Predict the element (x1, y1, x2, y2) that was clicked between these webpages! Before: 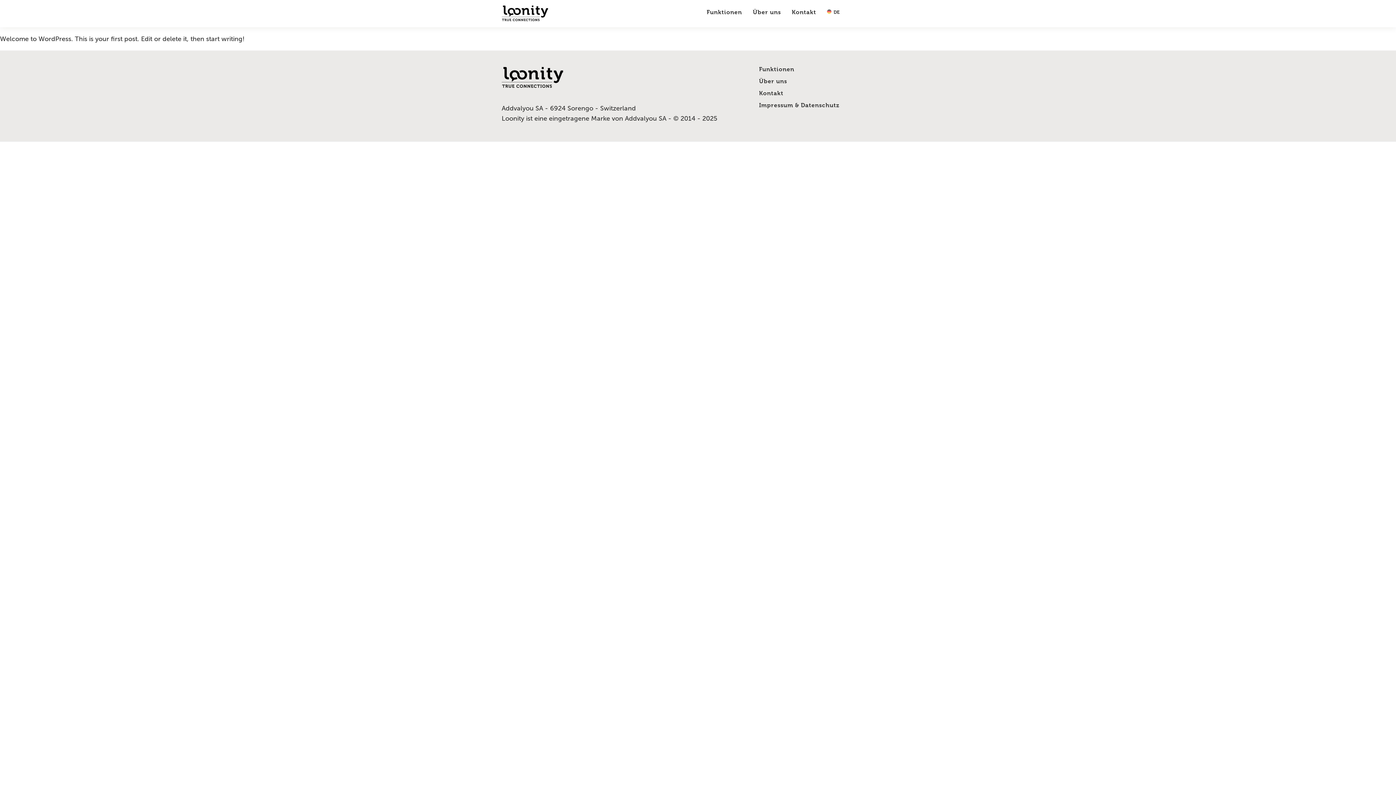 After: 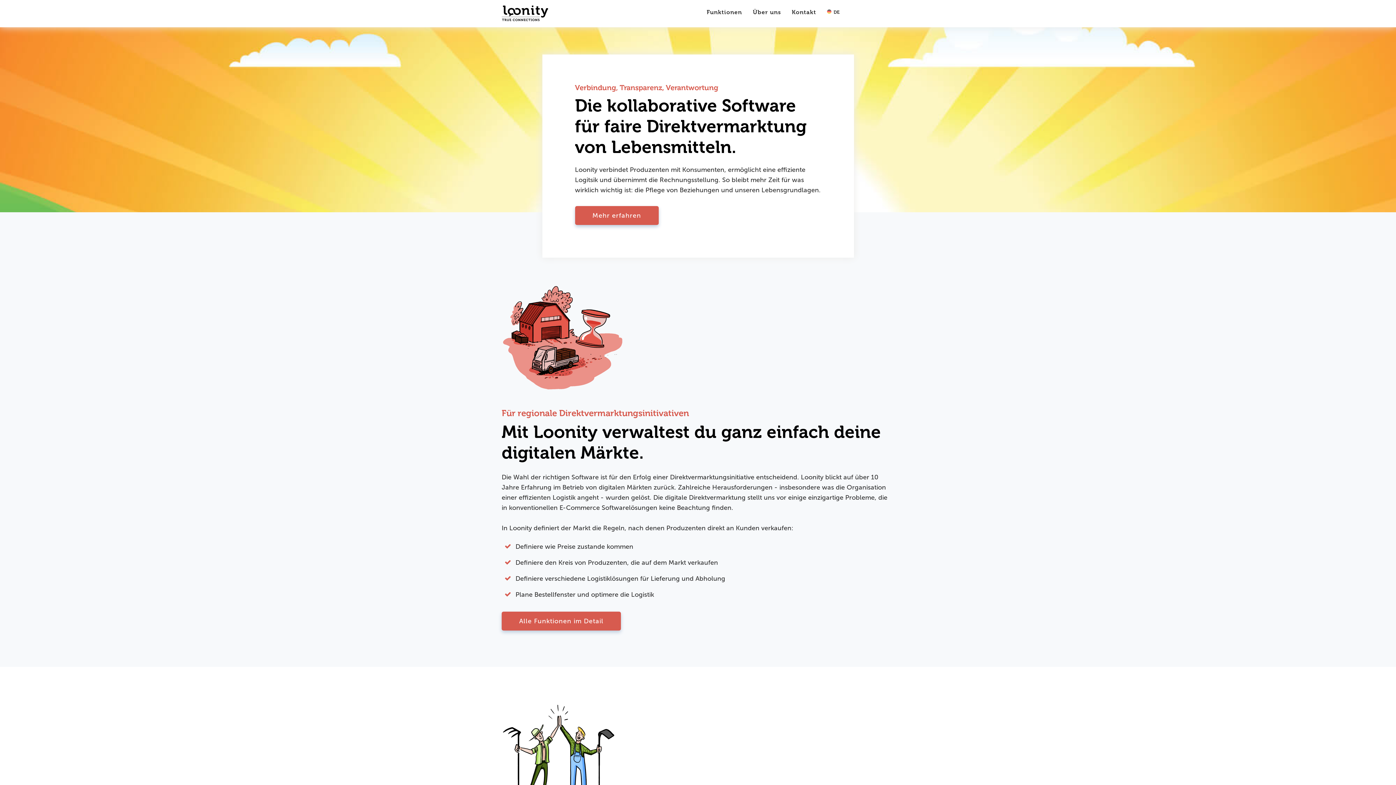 Action: bbox: (501, 0, 548, 27)